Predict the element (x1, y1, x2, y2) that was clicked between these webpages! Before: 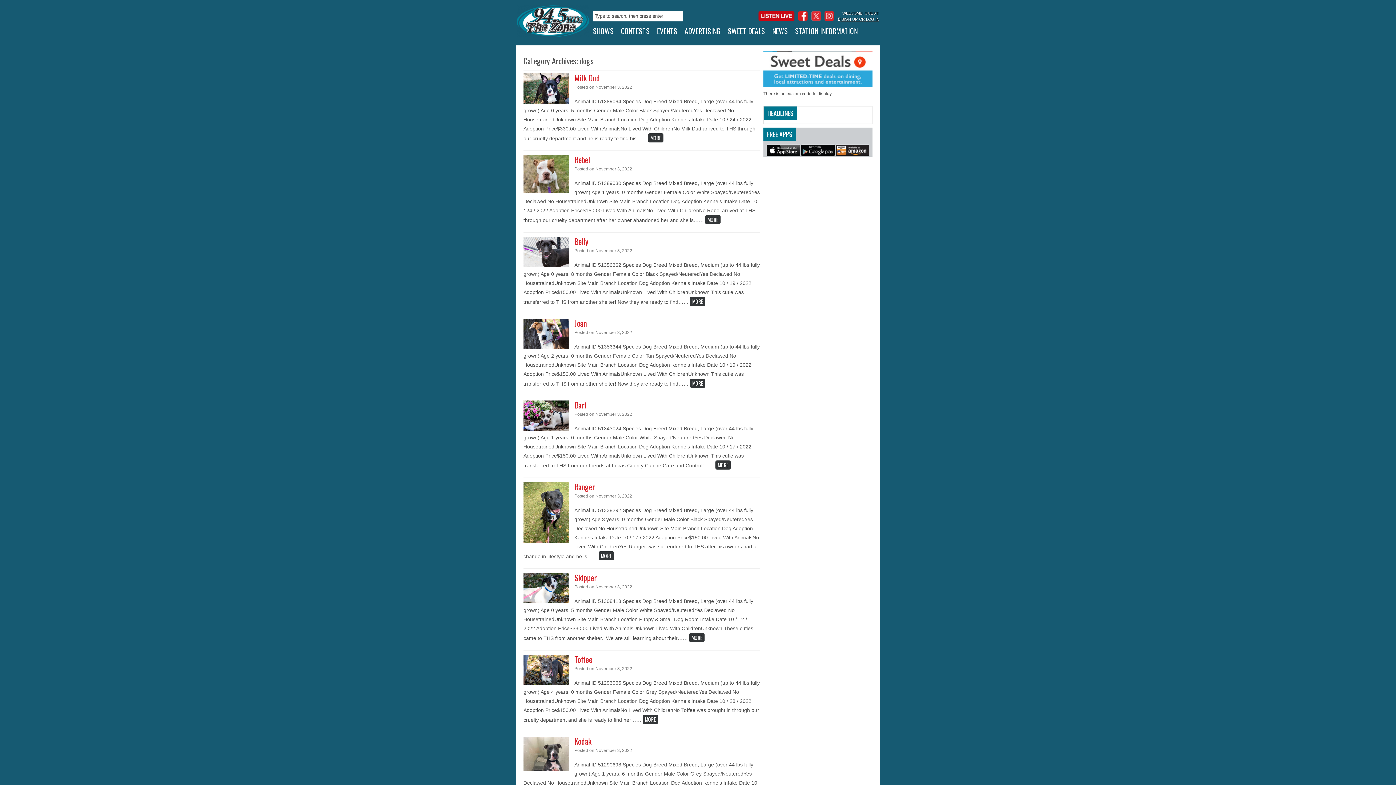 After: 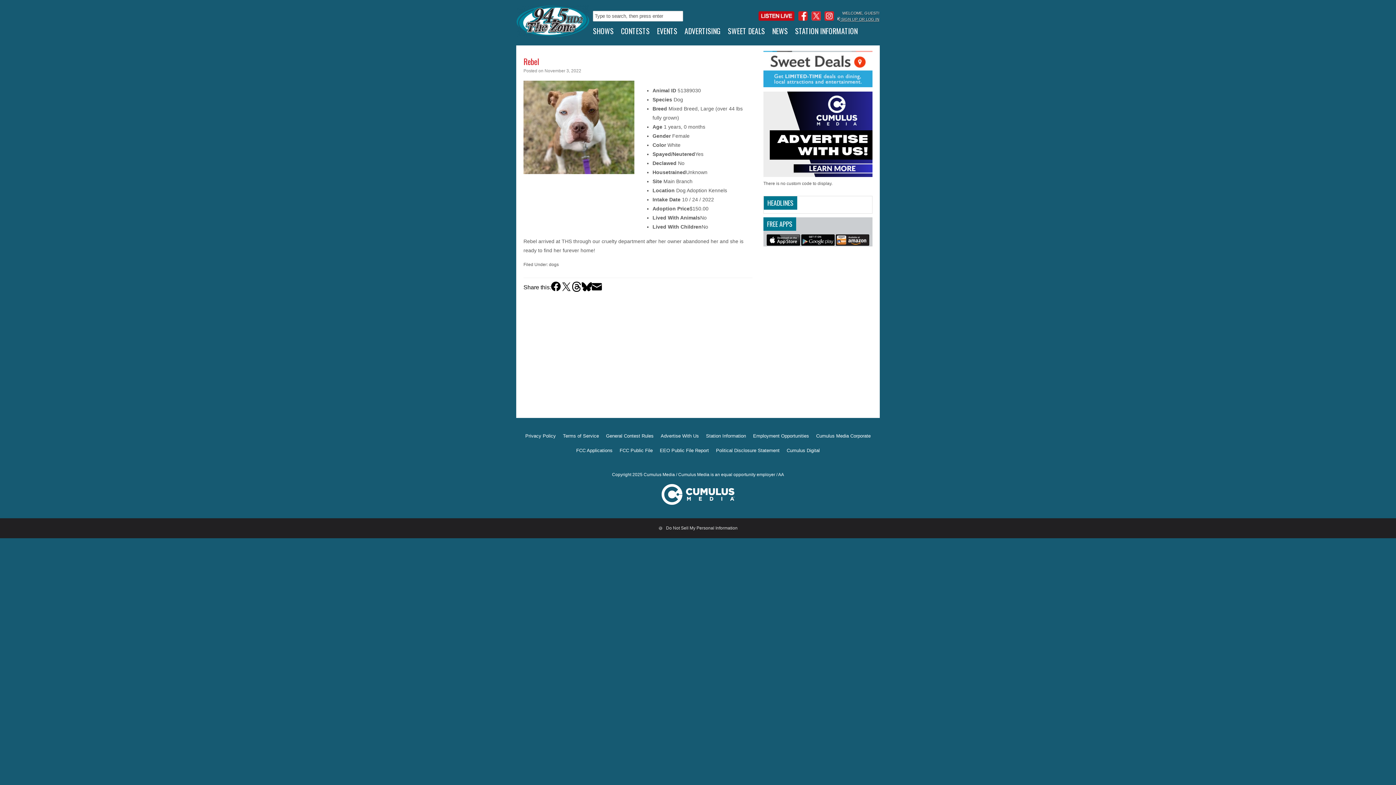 Action: label: Rebel bbox: (574, 153, 590, 165)